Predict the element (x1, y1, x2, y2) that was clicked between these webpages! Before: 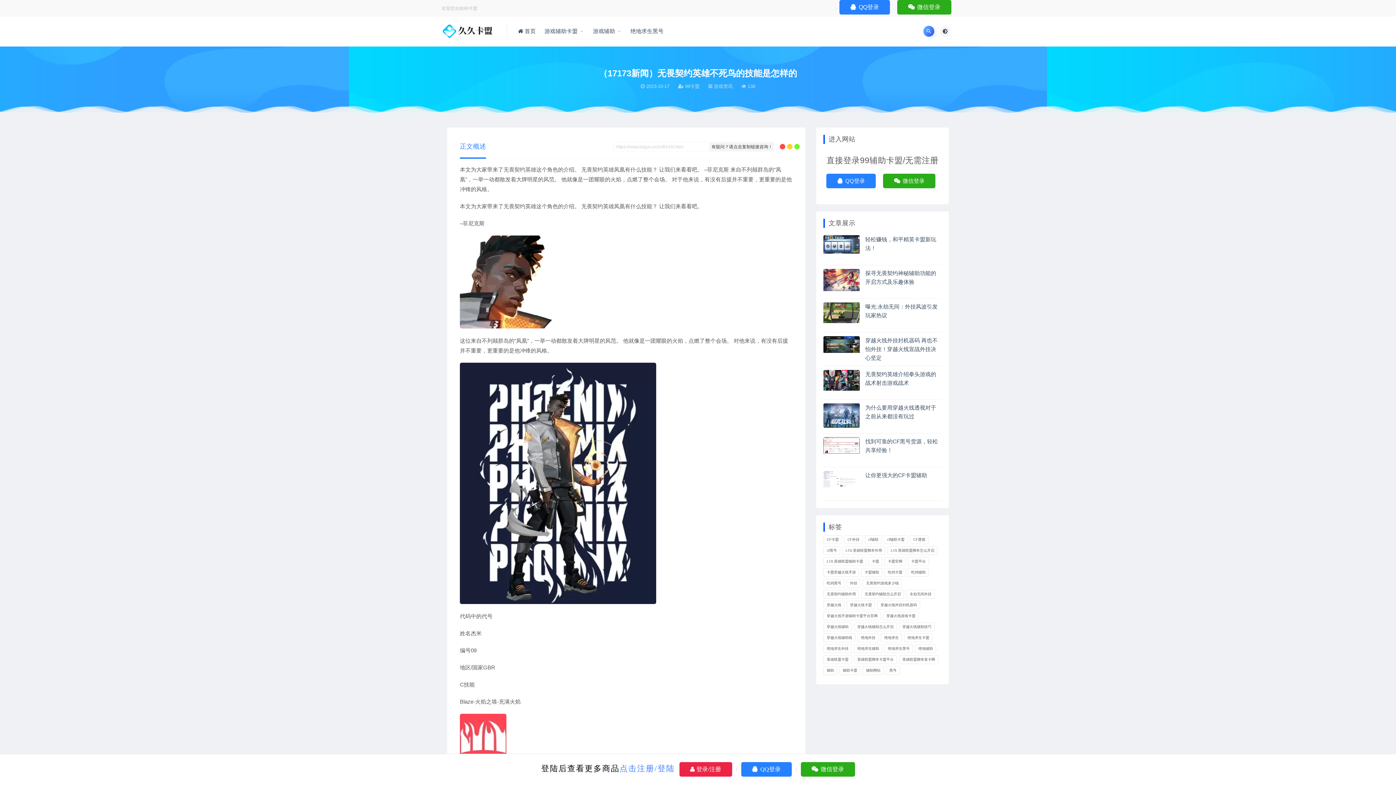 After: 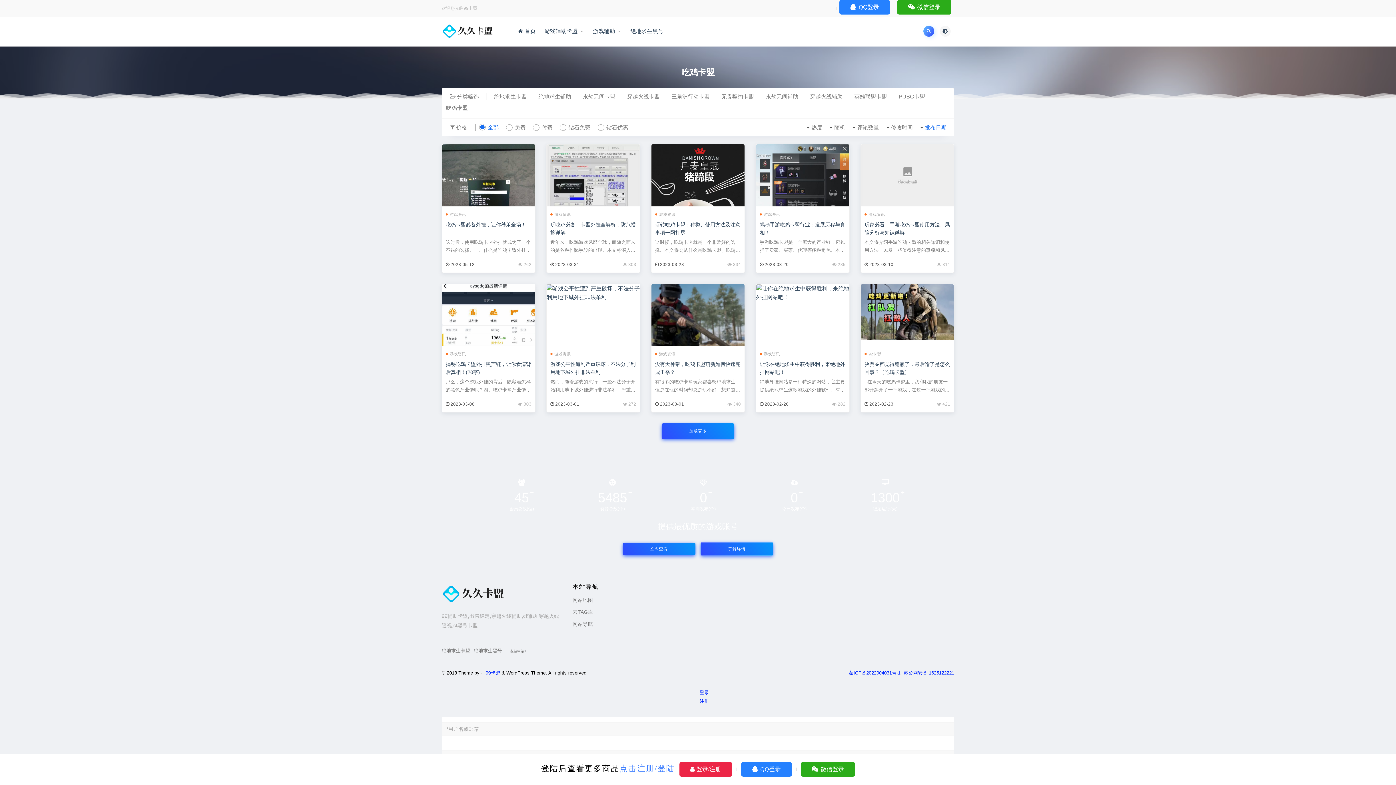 Action: label: 吃鸡卡盟 (27个项目) bbox: (884, 568, 905, 577)